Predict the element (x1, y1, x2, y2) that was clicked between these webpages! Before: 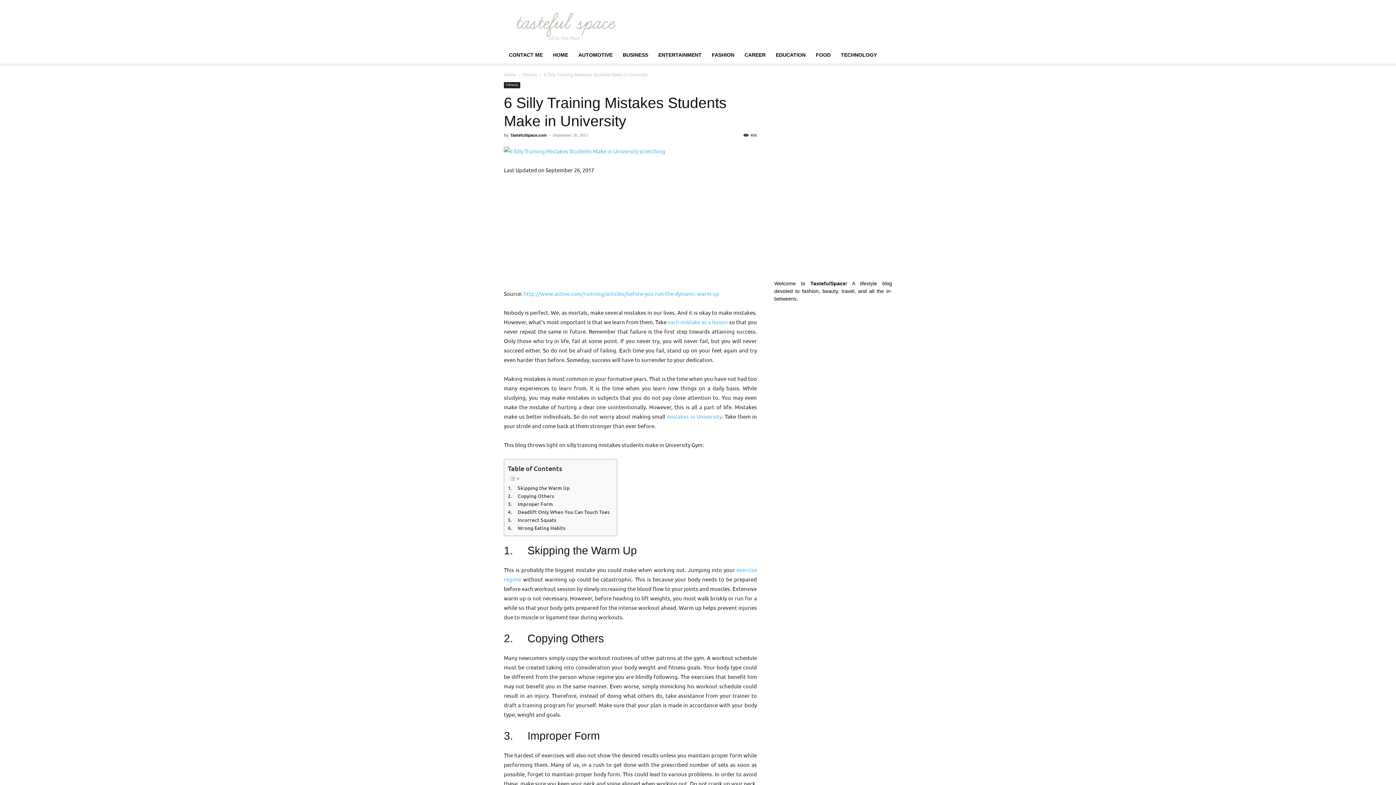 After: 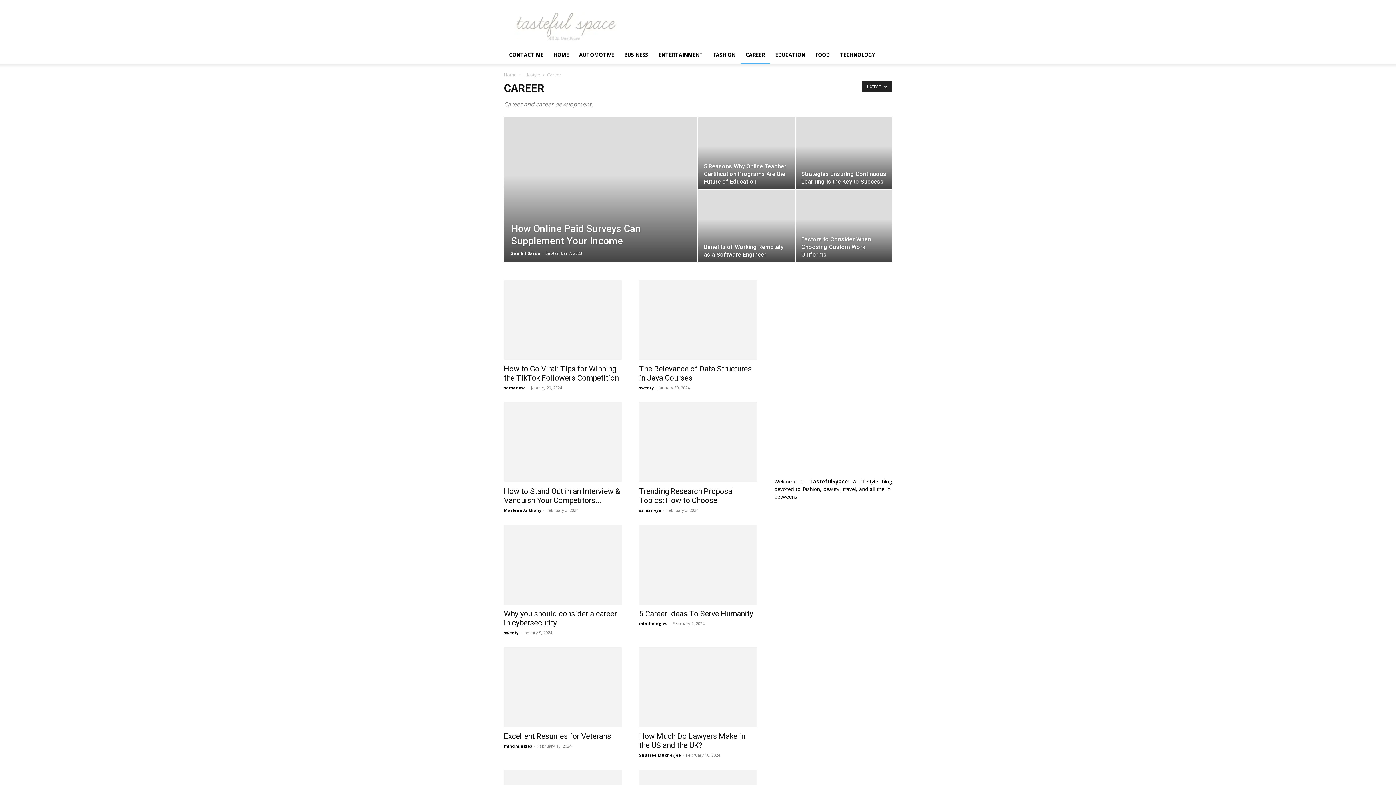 Action: bbox: (739, 46, 770, 63) label: CAREER